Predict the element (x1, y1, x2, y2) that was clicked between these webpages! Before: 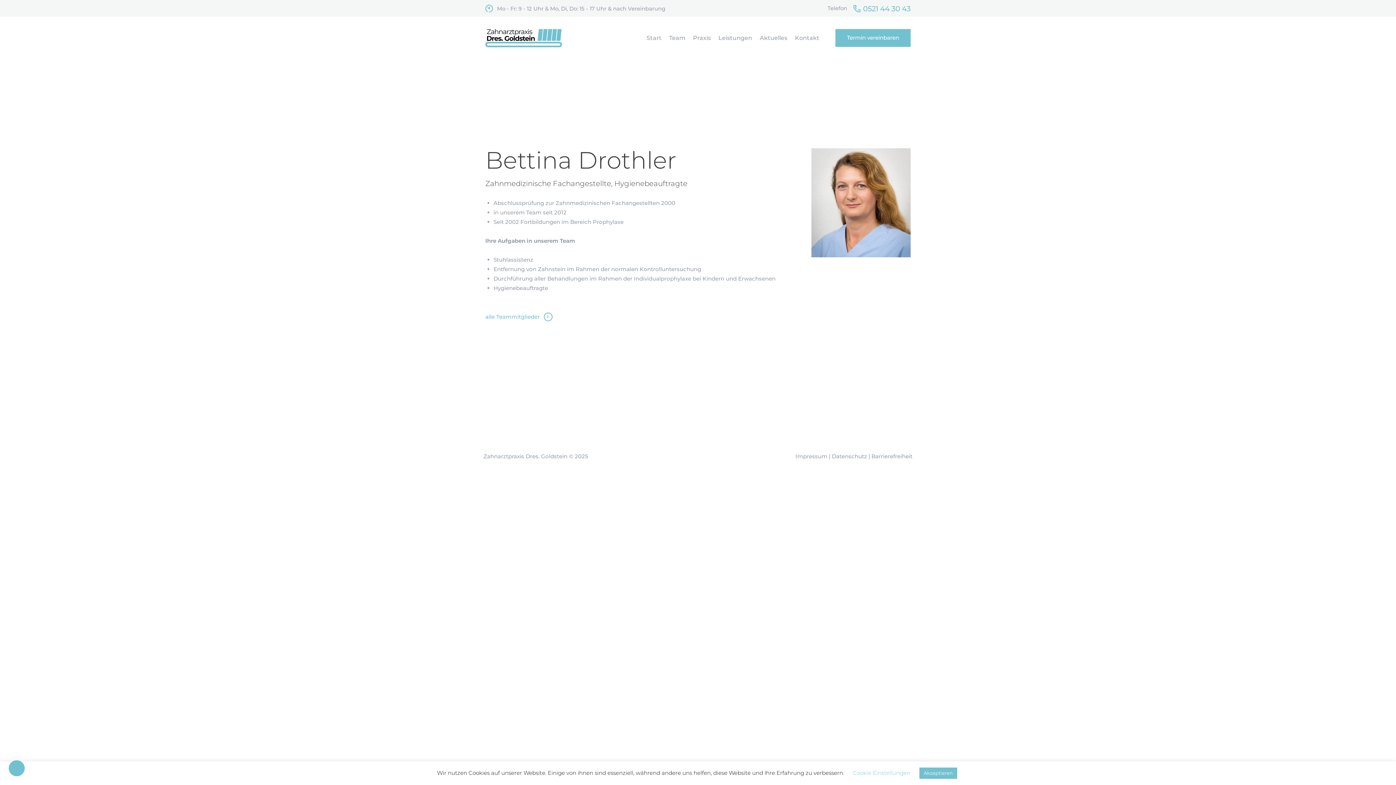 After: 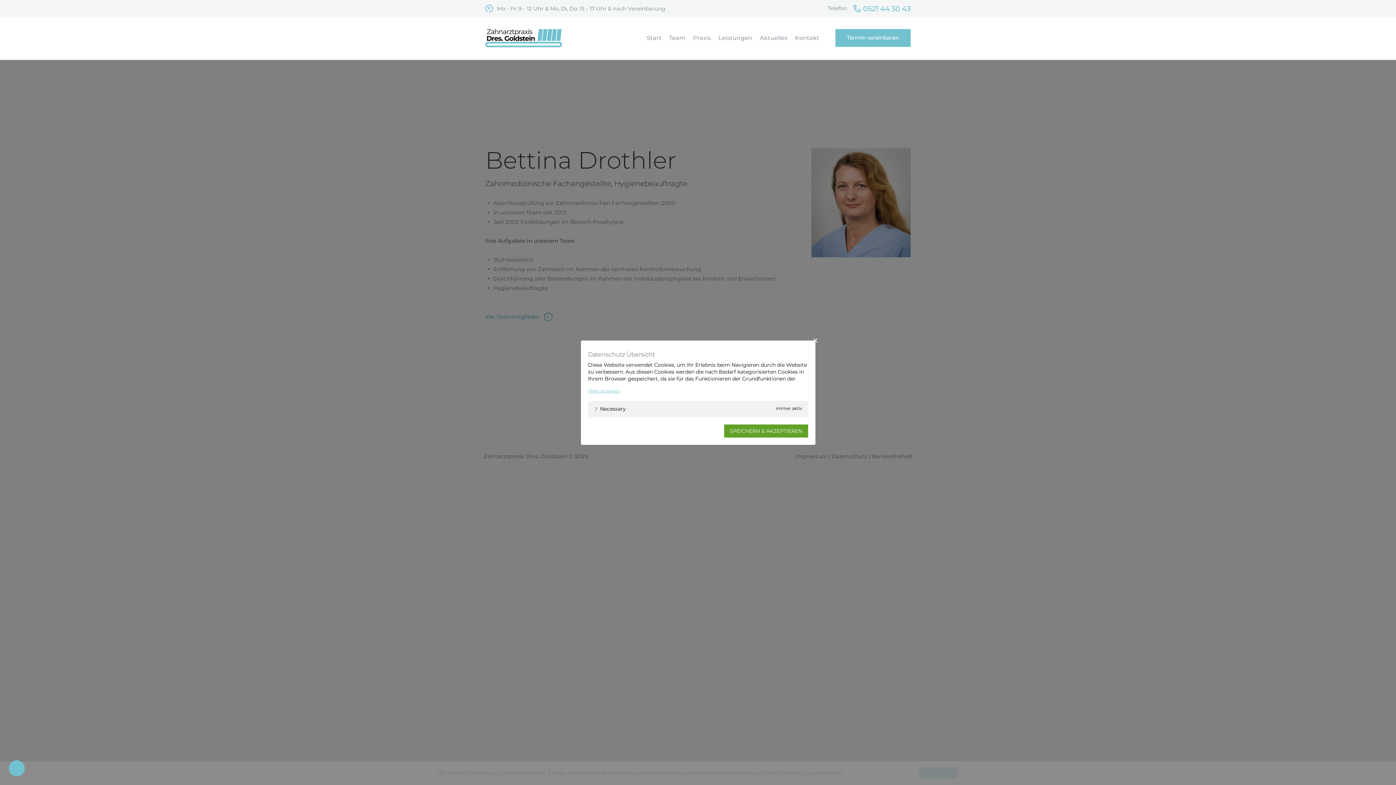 Action: bbox: (853, 769, 910, 776) label: Cookie Einstellungen